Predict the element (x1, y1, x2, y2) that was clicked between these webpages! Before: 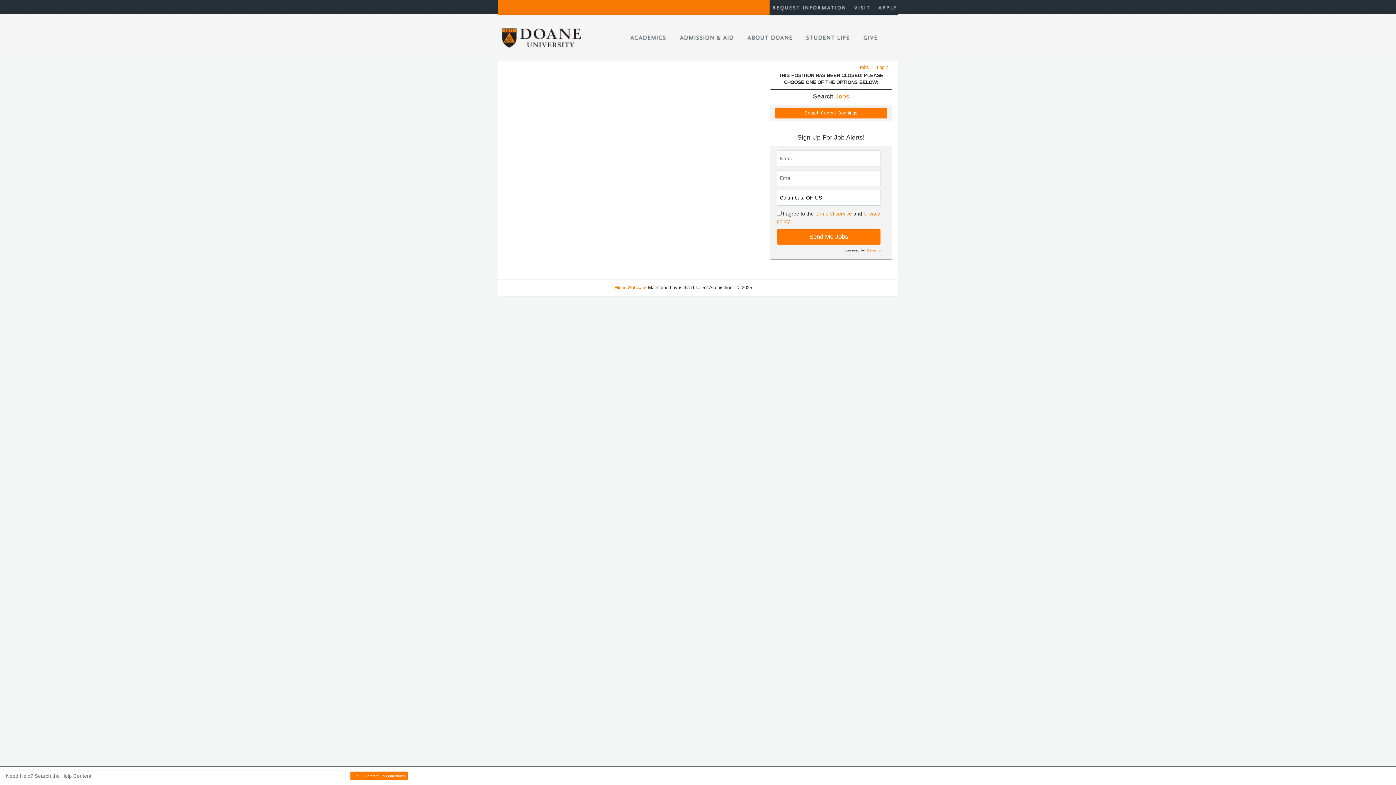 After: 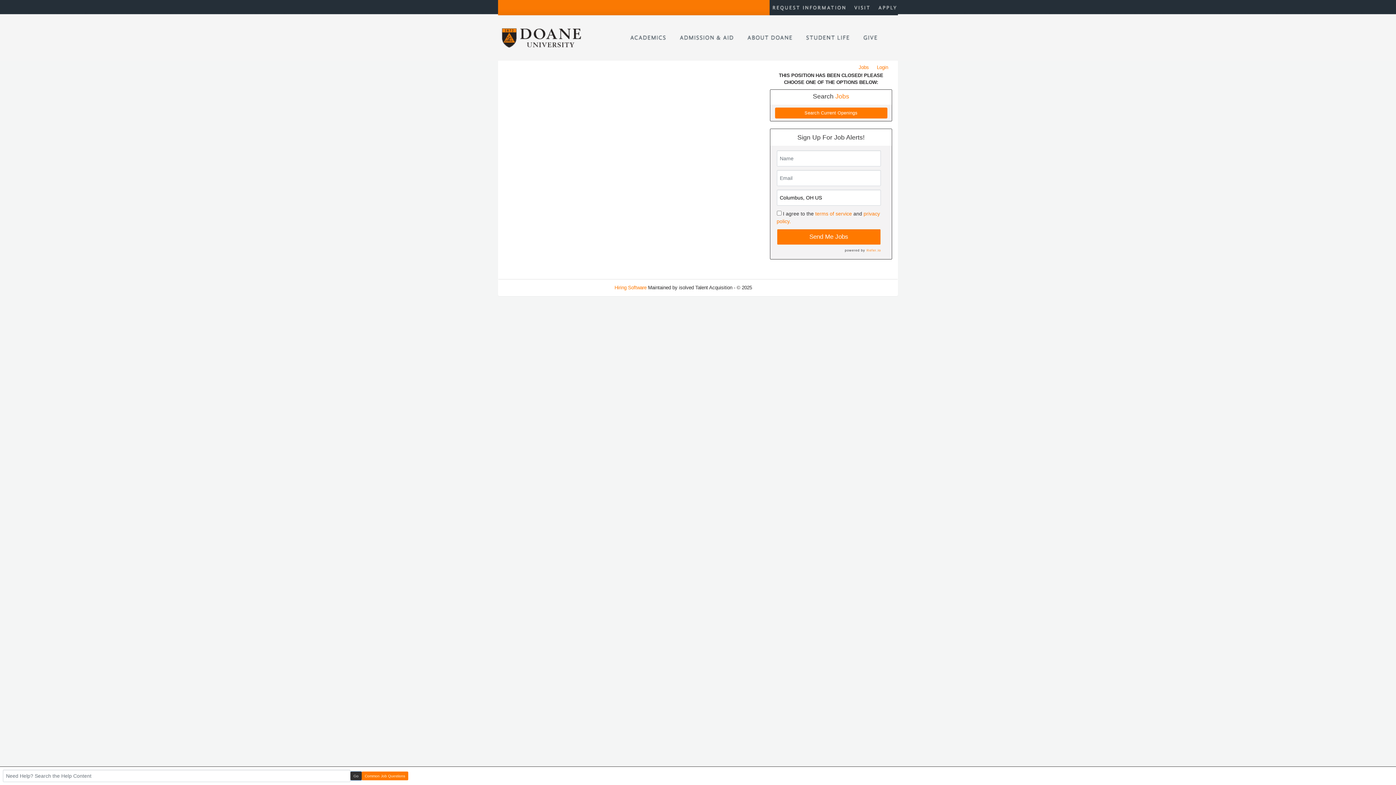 Action: label: Go bbox: (350, 771, 361, 780)